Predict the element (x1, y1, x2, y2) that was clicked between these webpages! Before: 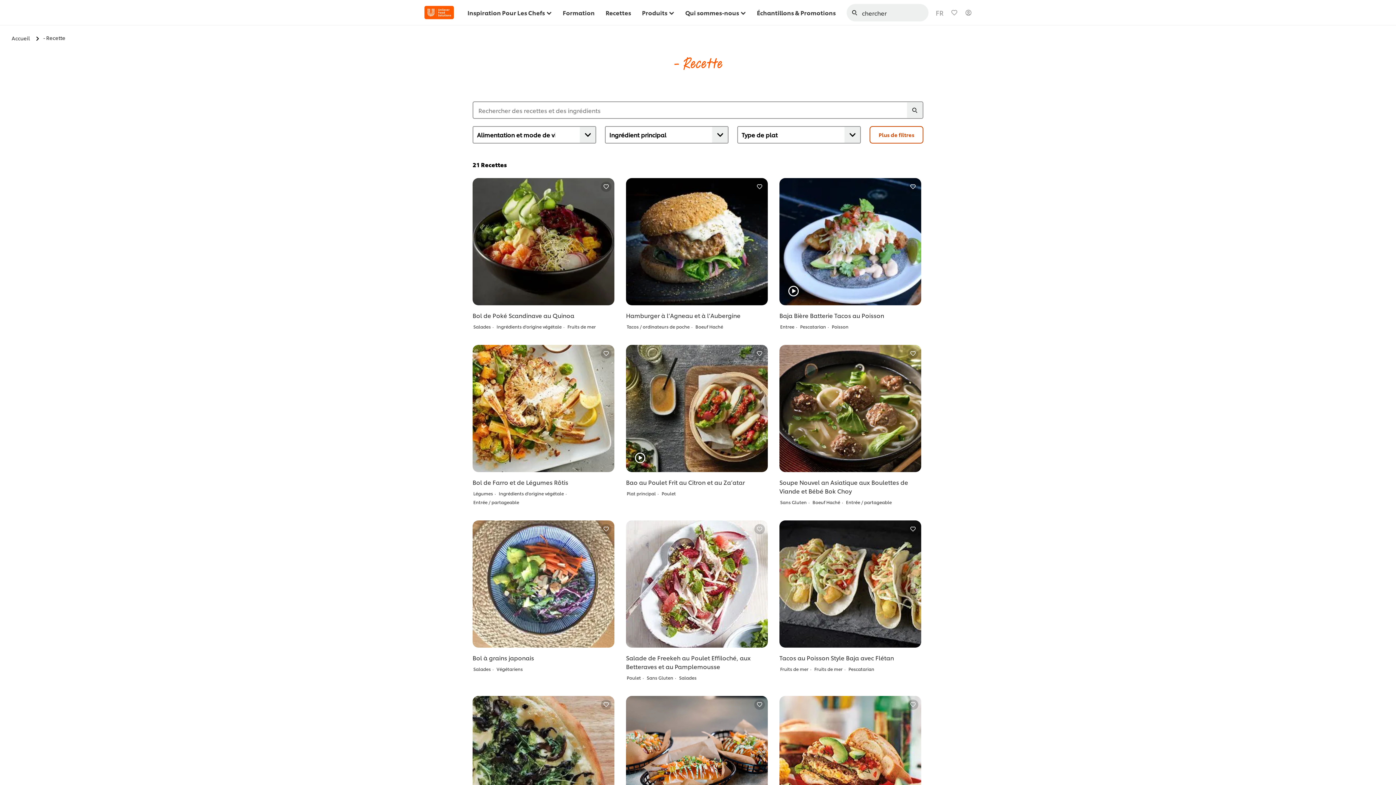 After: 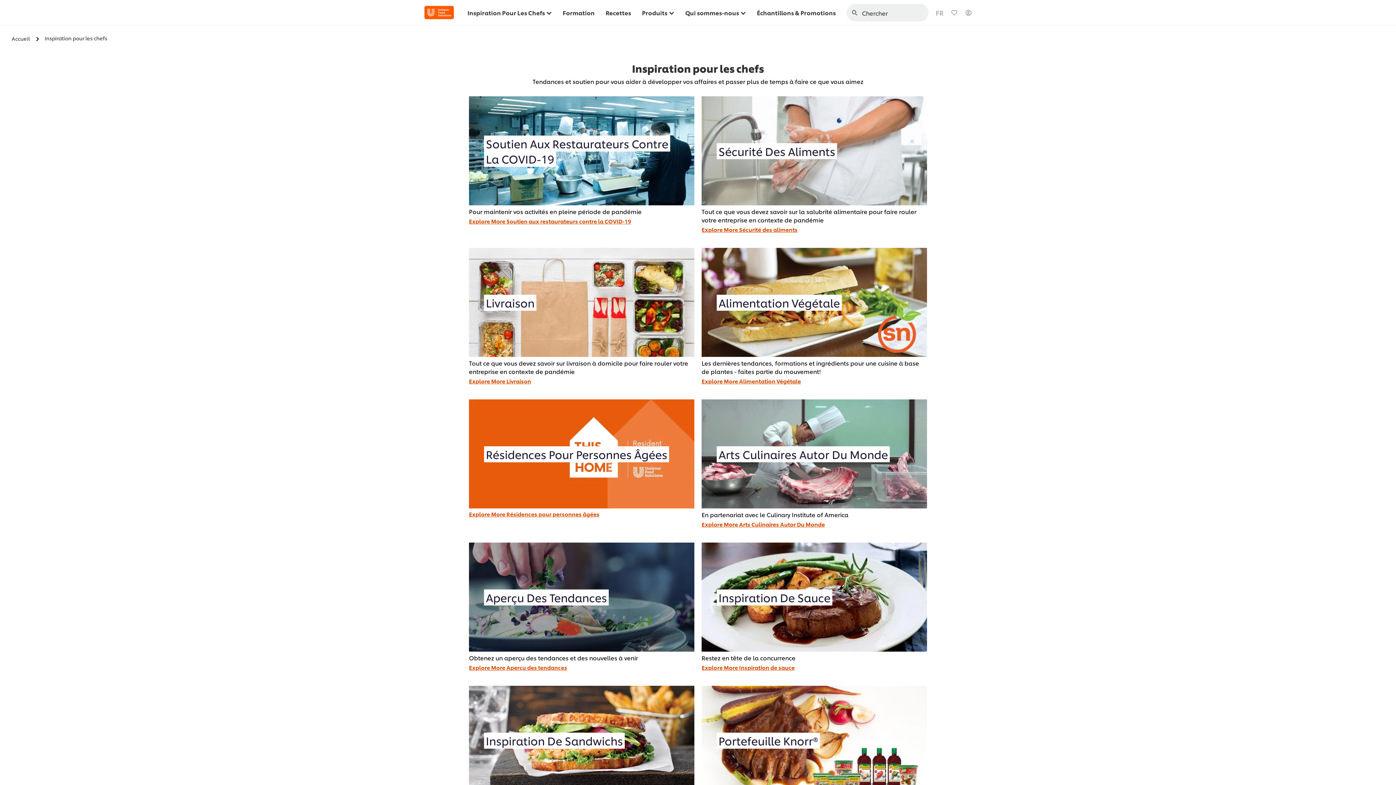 Action: label: Inspiration Pour Les Chefs bbox: (467, 0, 552, 25)